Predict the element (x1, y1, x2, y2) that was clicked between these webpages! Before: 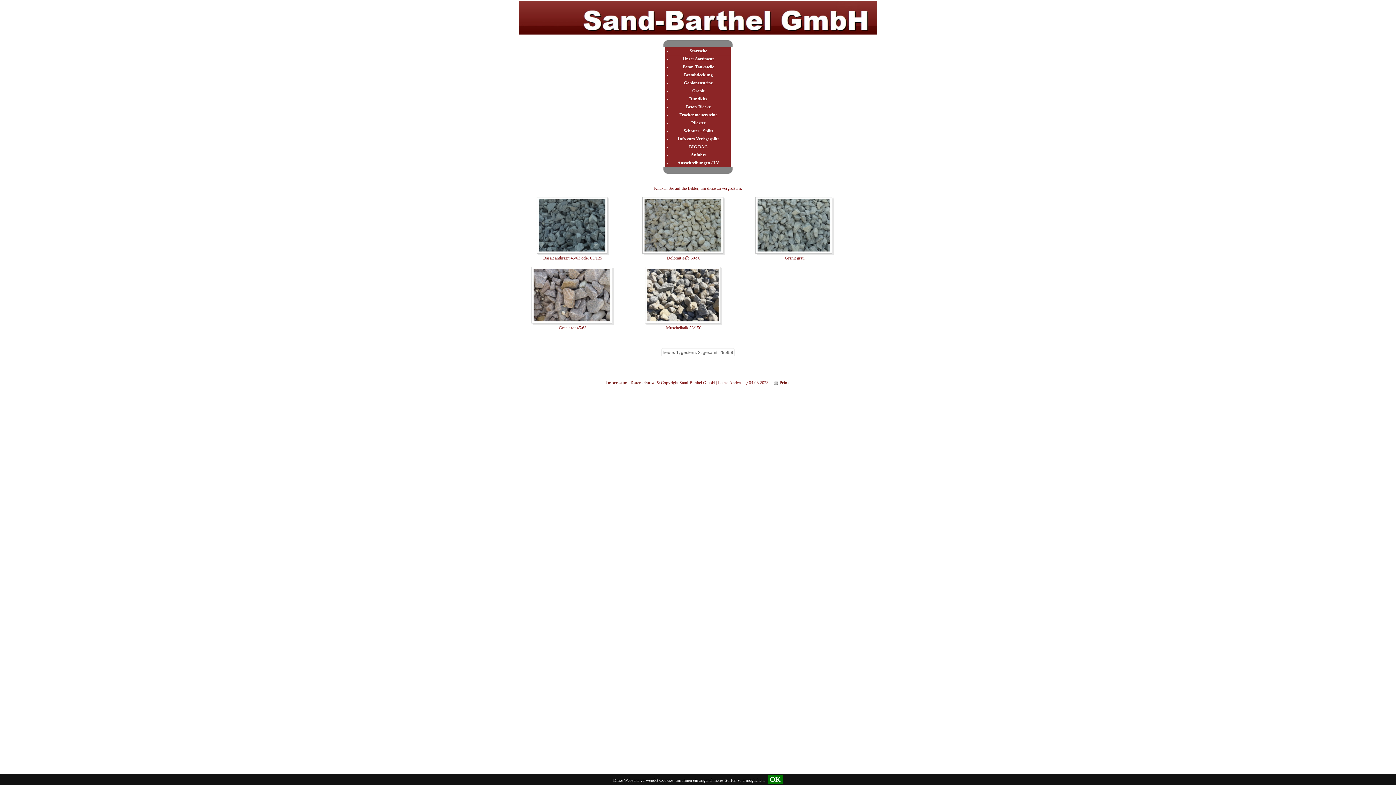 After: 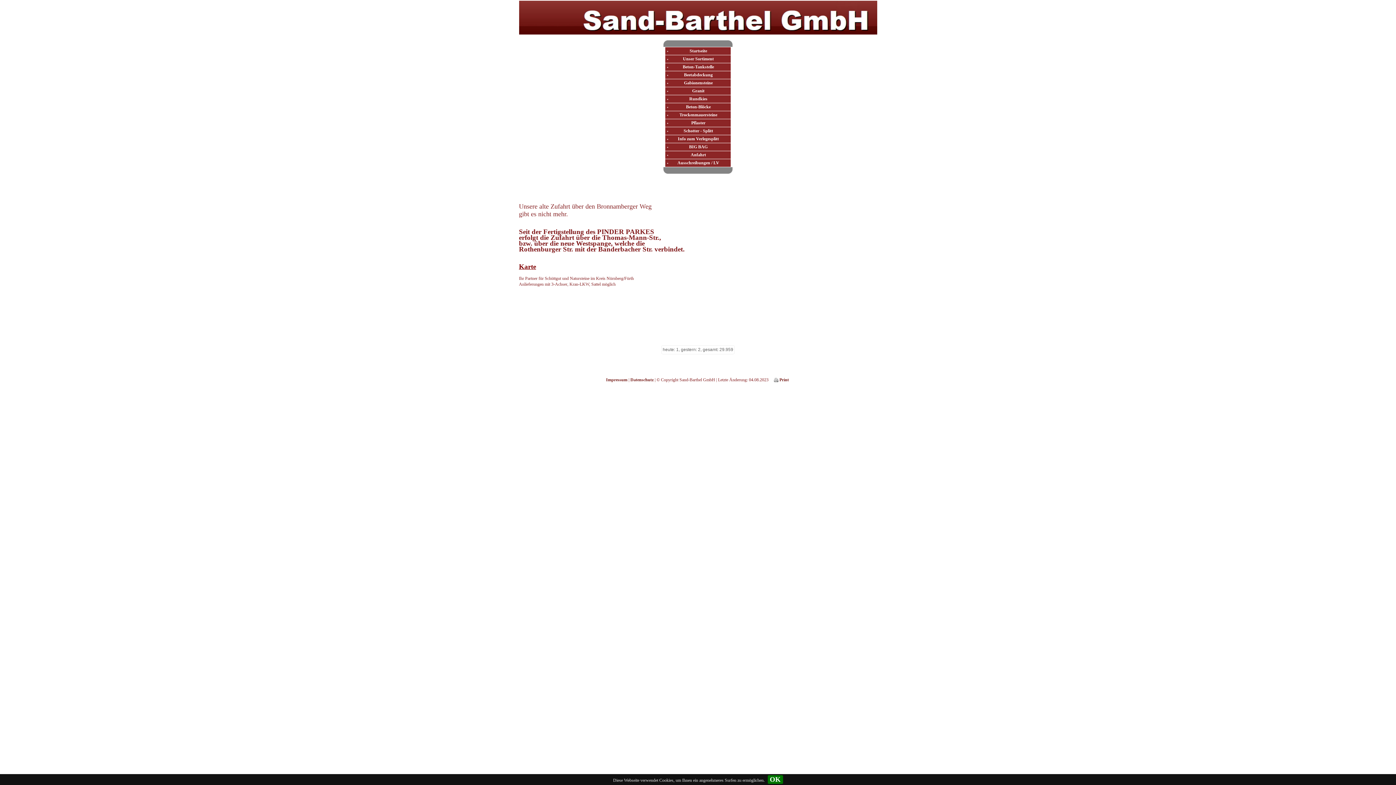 Action: bbox: (665, 151, 730, 158) label: Anfahrt